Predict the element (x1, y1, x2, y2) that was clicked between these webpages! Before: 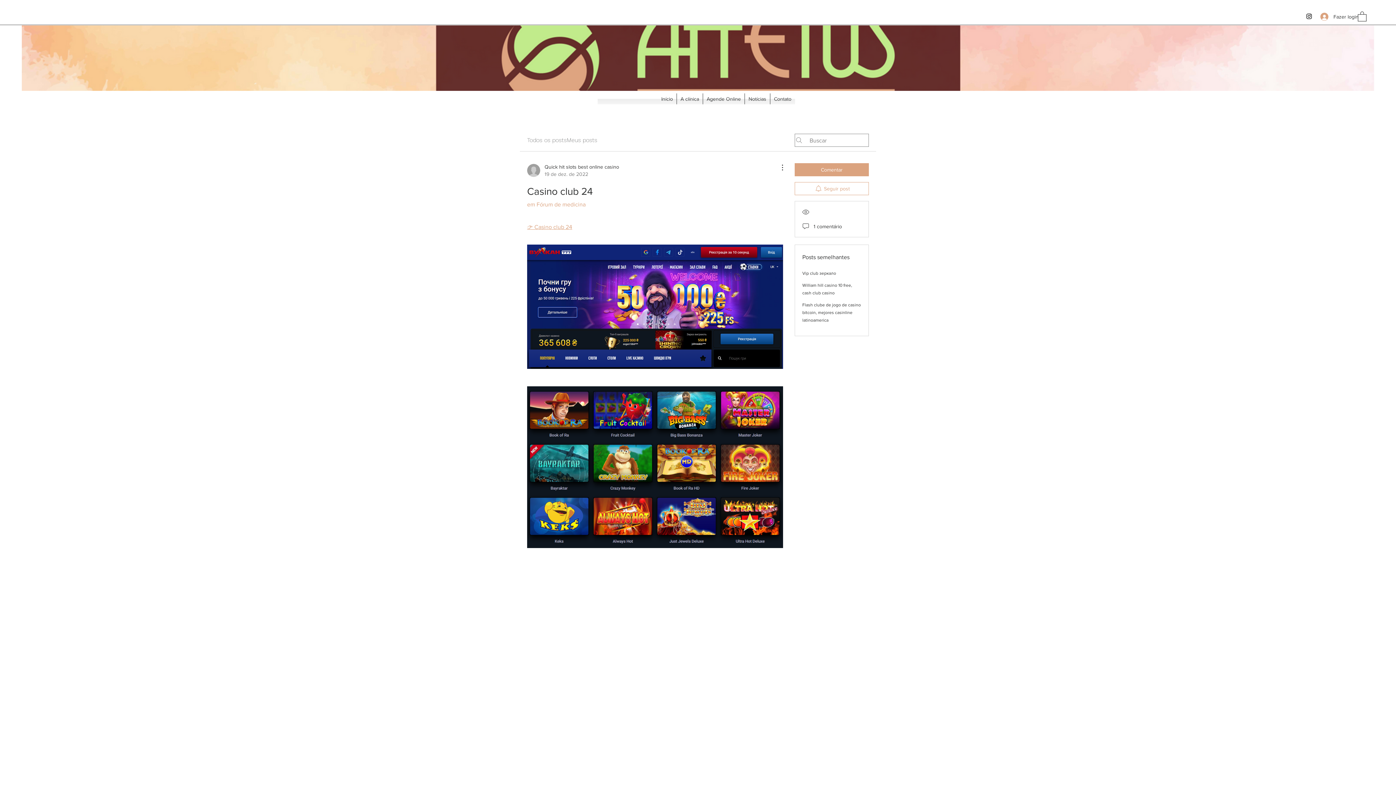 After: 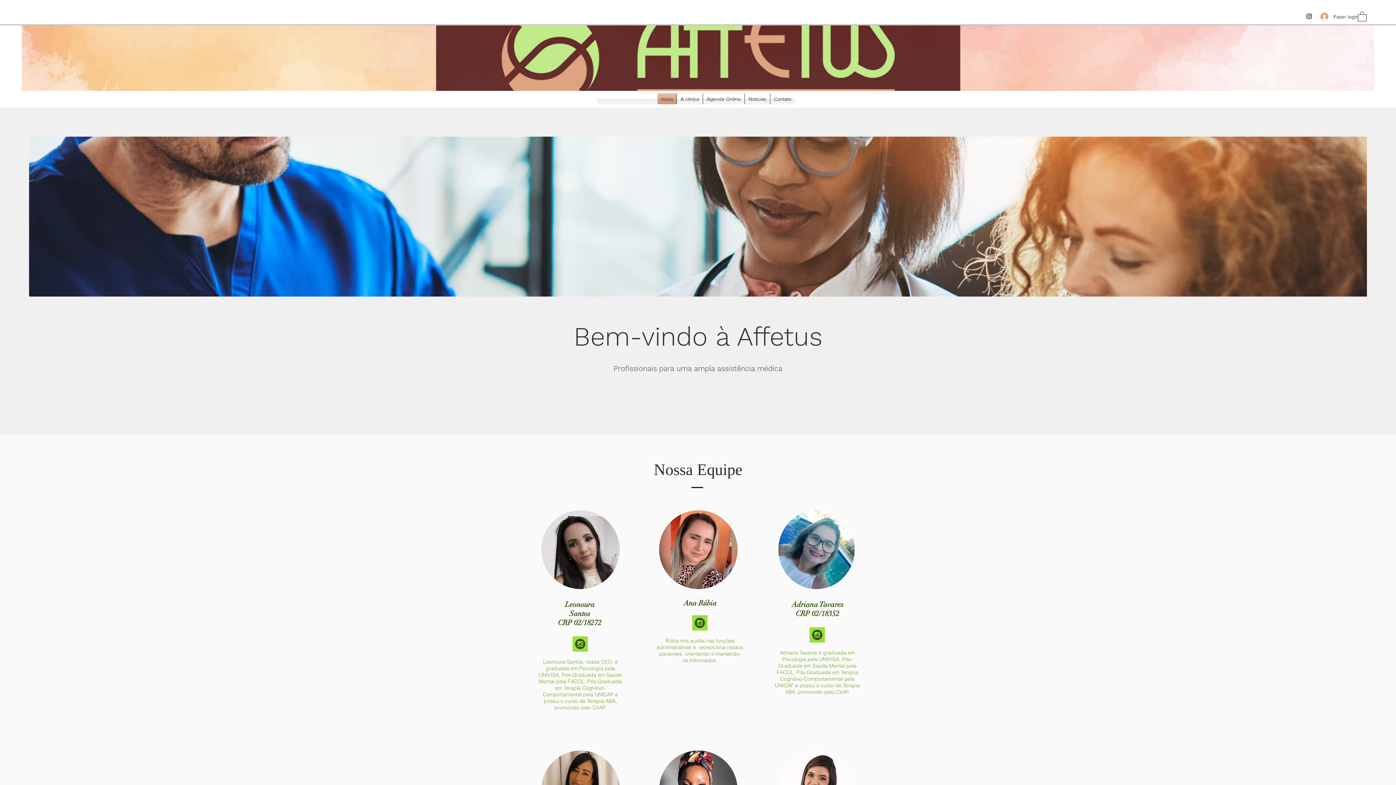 Action: bbox: (657, 93, 676, 104) label: Início